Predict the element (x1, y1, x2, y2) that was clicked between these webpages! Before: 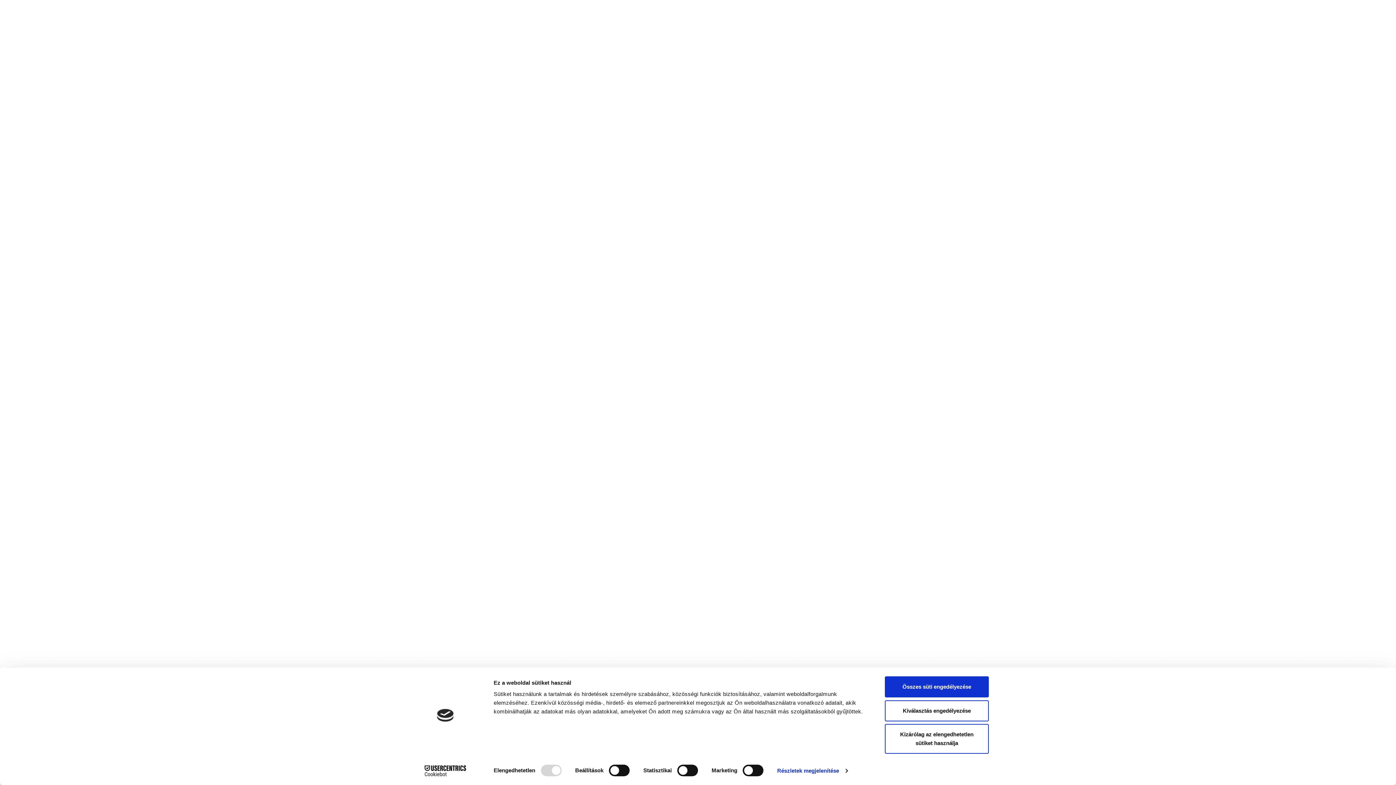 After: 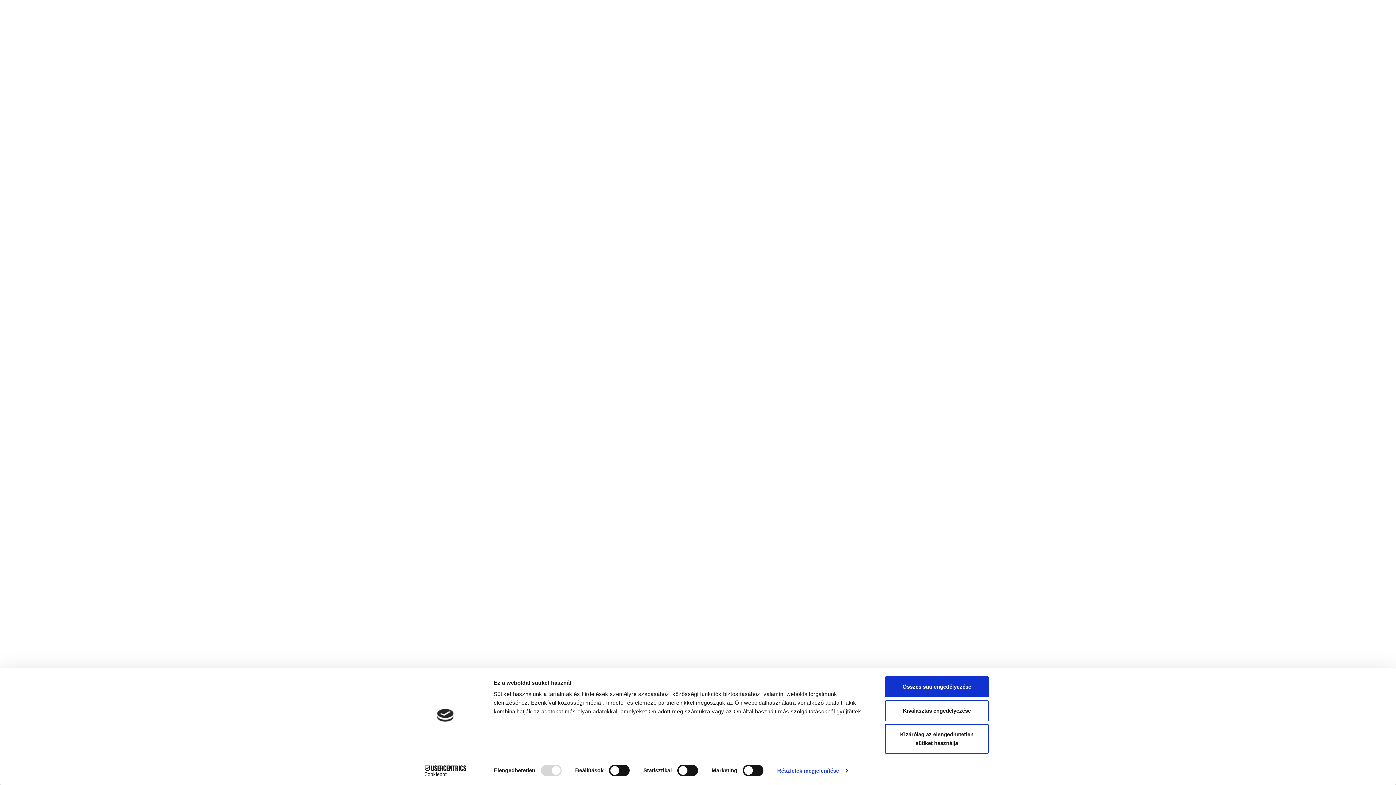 Action: label: Cookiebot - opens in a new window bbox: (413, 765, 477, 776)